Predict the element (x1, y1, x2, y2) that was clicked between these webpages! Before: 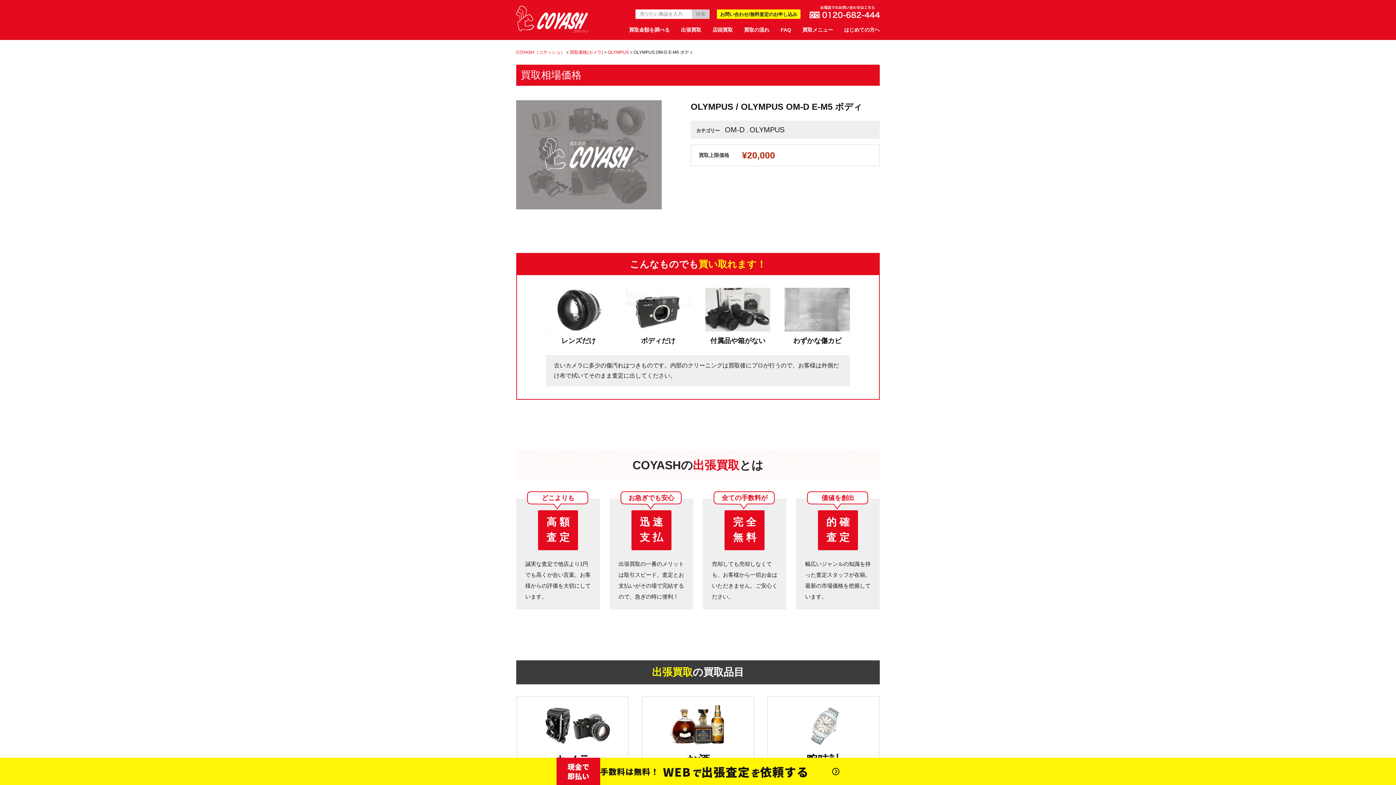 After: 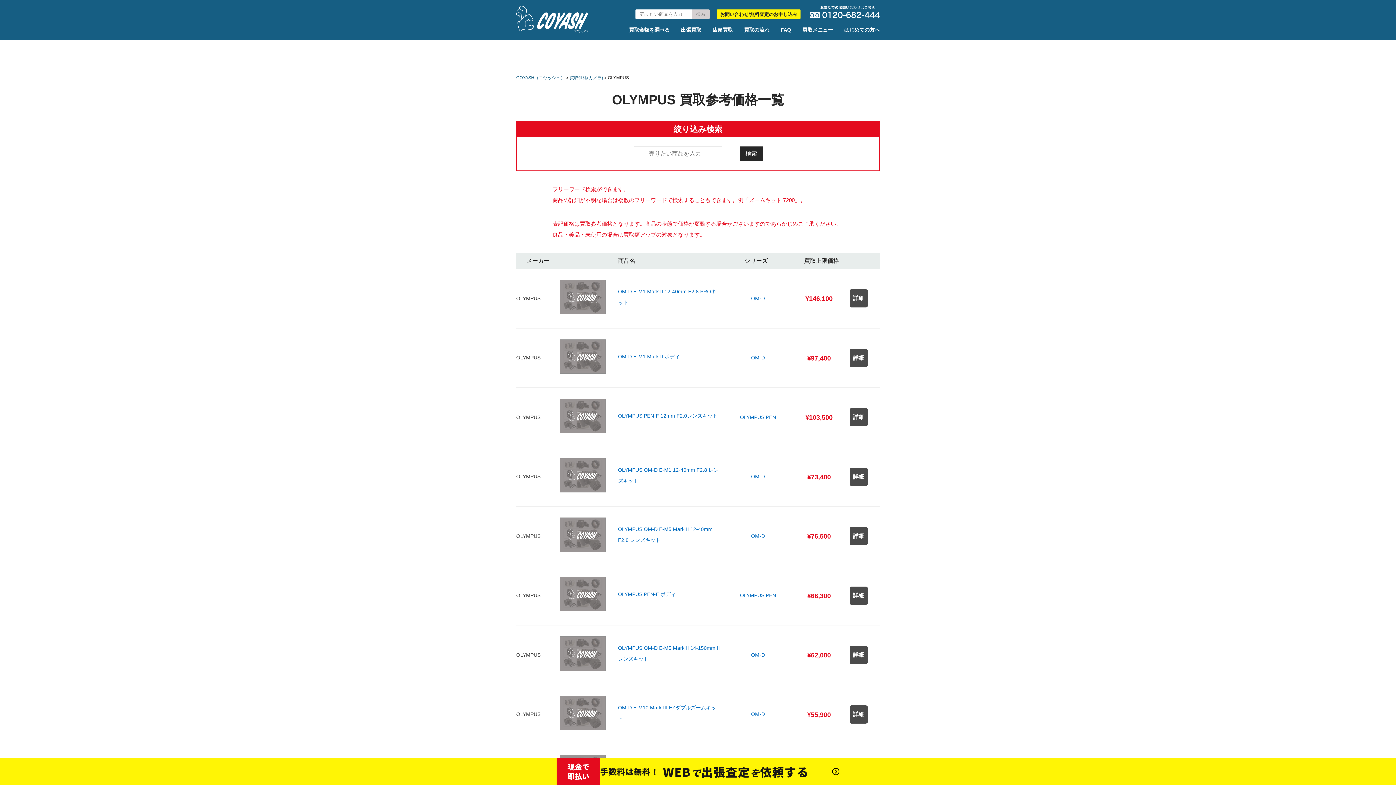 Action: label: OLYMPUS bbox: (608, 49, 629, 54)